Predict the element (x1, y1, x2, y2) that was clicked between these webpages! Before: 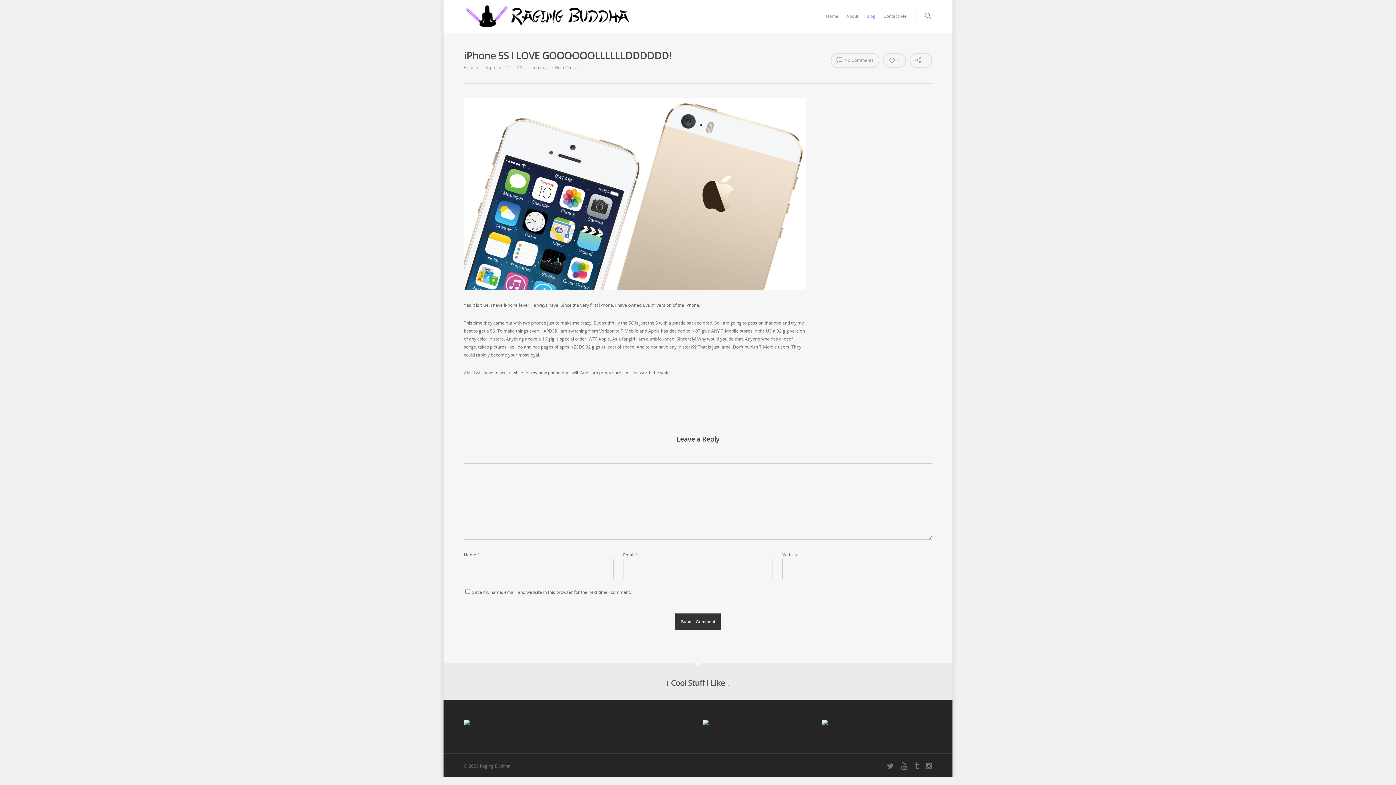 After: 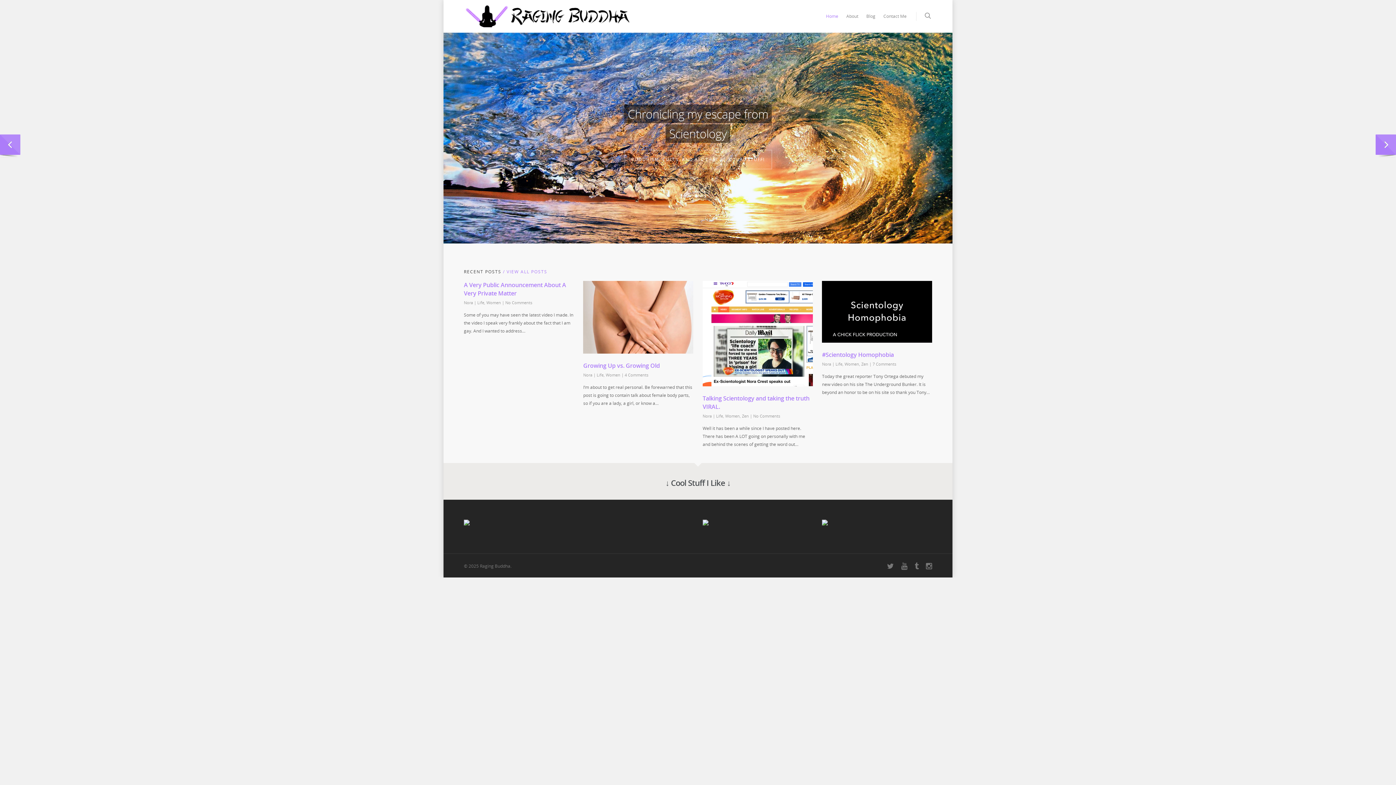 Action: bbox: (464, 5, 632, 27)